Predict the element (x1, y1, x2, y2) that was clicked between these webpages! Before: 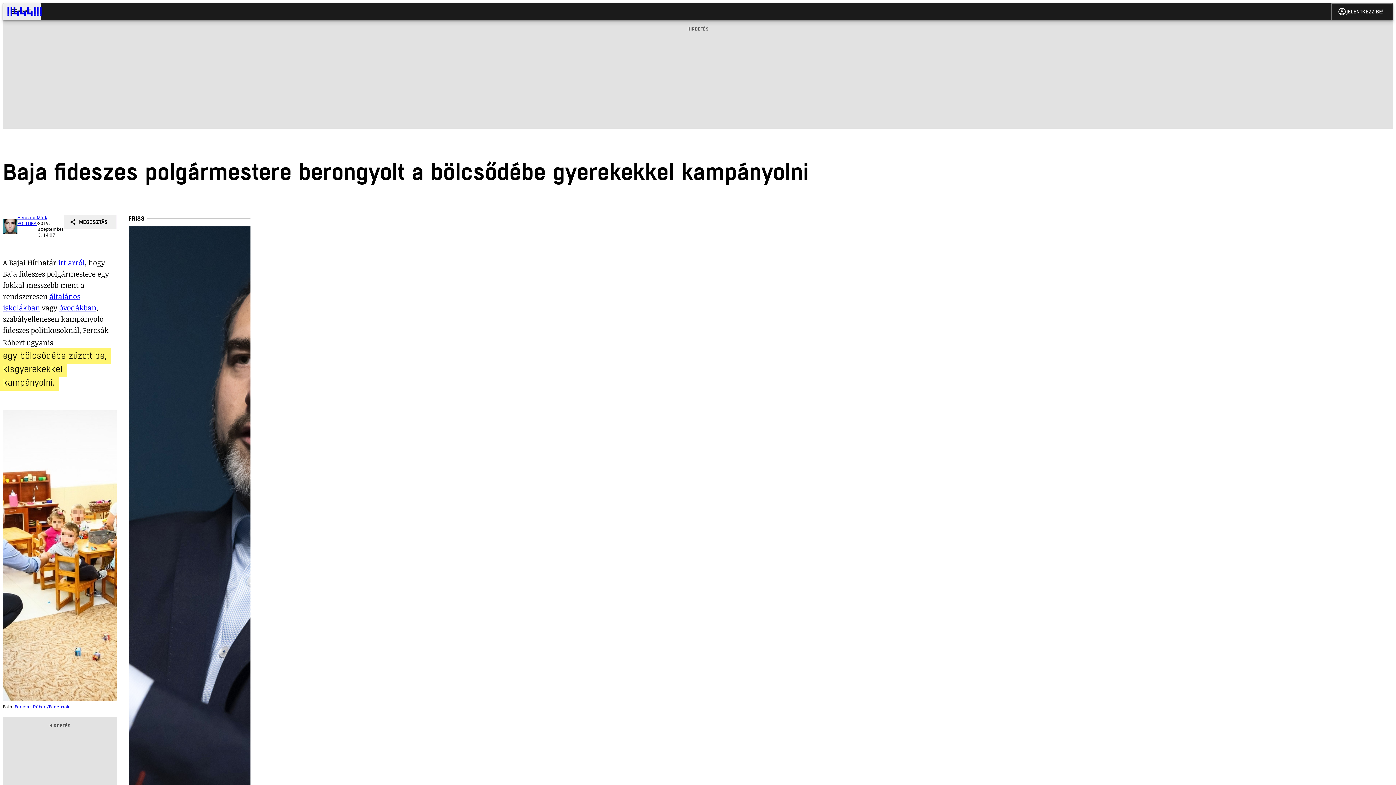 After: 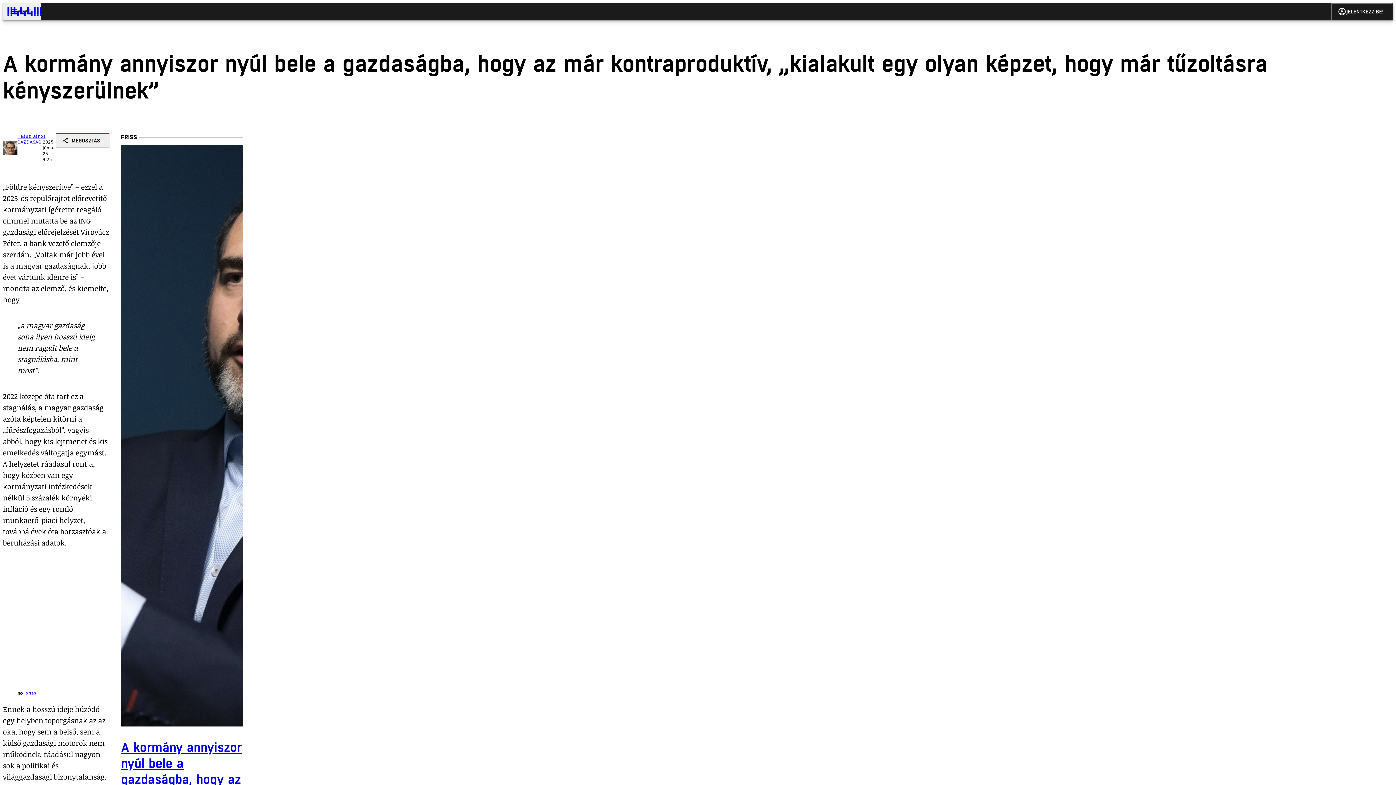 Action: label: A kormány annyiszor nyúl bele a gazdaságba, hogy az már kontraproduktív, „kialakult egy olyan képzet, hogy már tűzoltásra kényszerülnek”

Az ING vezető elemzője szerint van reális esély, hogy jövőre megkezdődik a gazdasági növekedés, de „van pár bonyolító tényező, az egyiket Donald J. Trumpnak hívják”.

Haász János
GAZDASÁG
Ma 9:25 bbox: (128, 226, 250, 1074)